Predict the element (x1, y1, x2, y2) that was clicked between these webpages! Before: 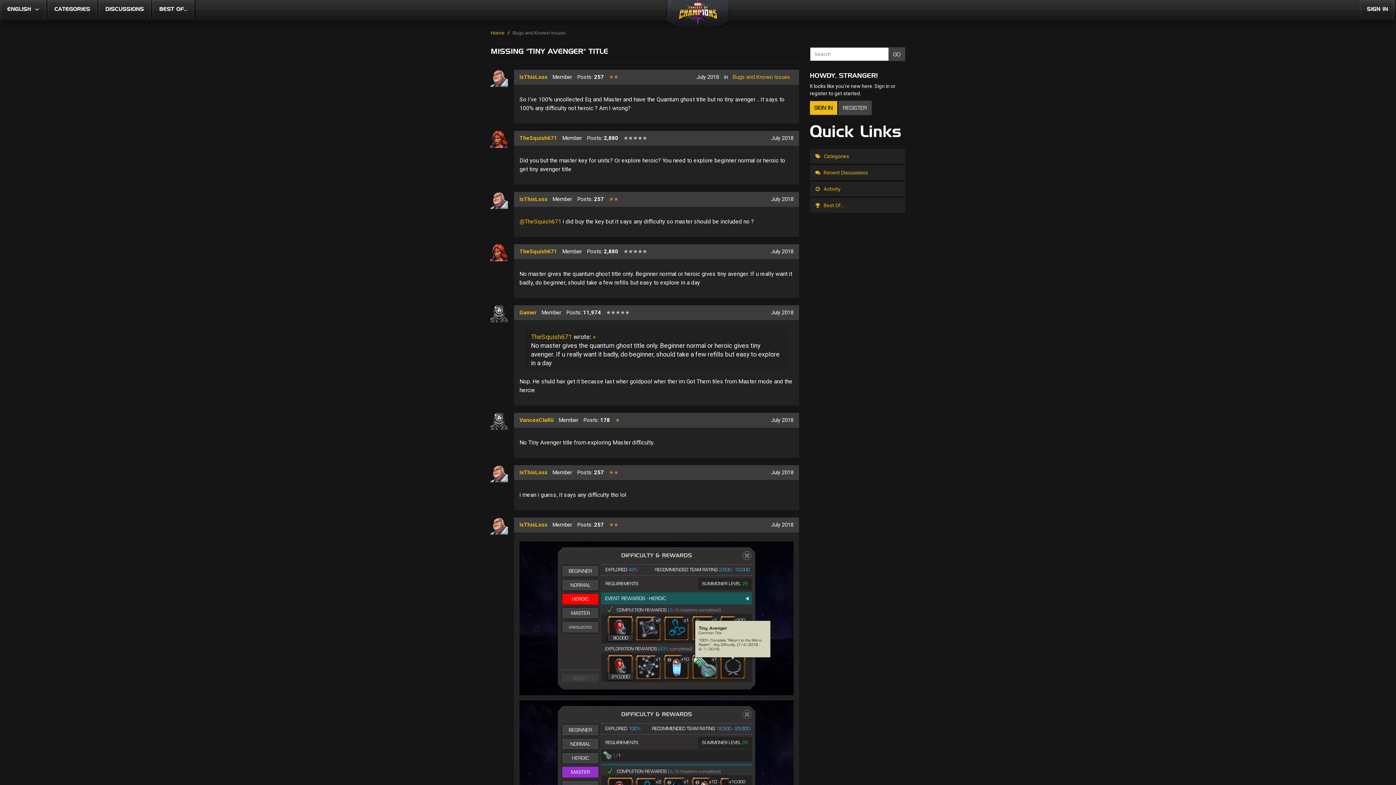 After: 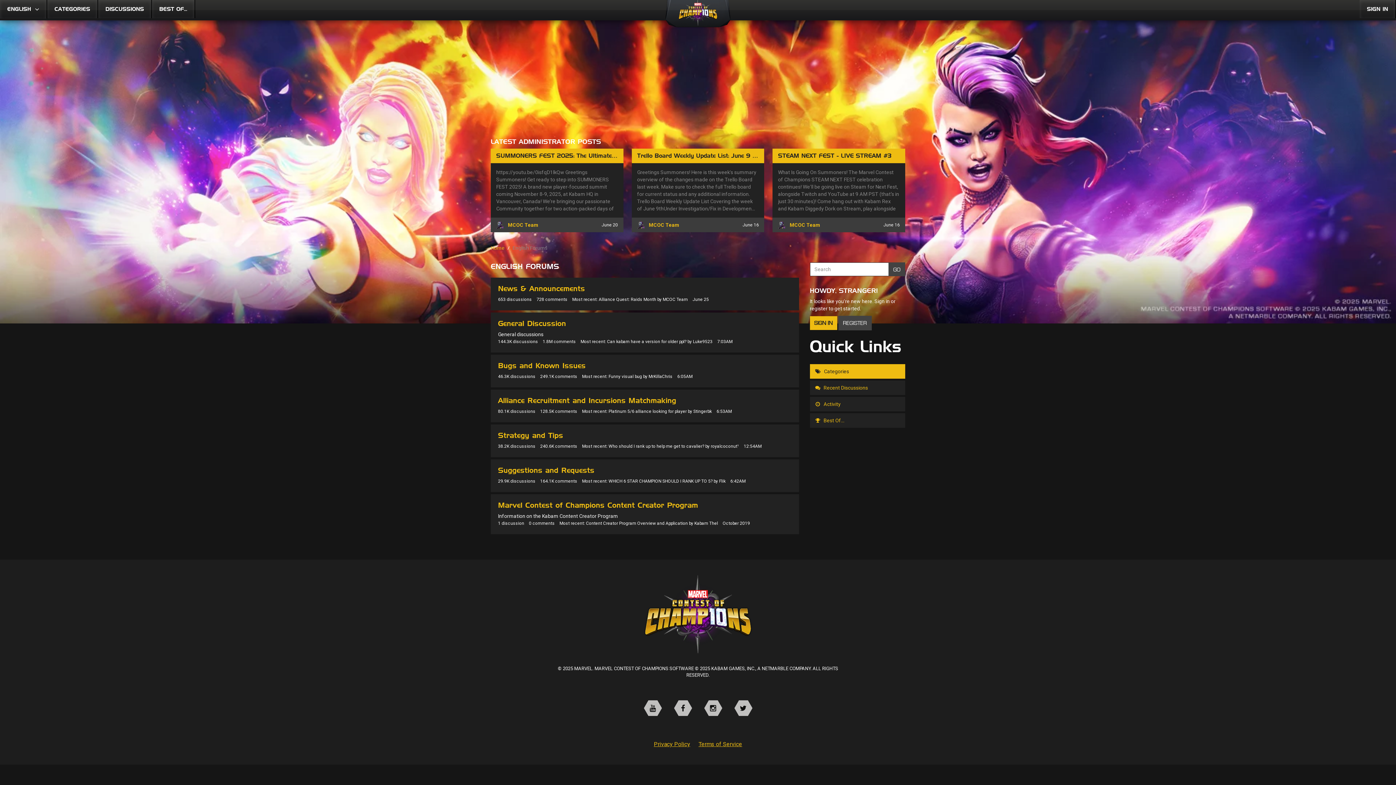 Action: label: CATEGORIES bbox: (47, 0, 97, 18)